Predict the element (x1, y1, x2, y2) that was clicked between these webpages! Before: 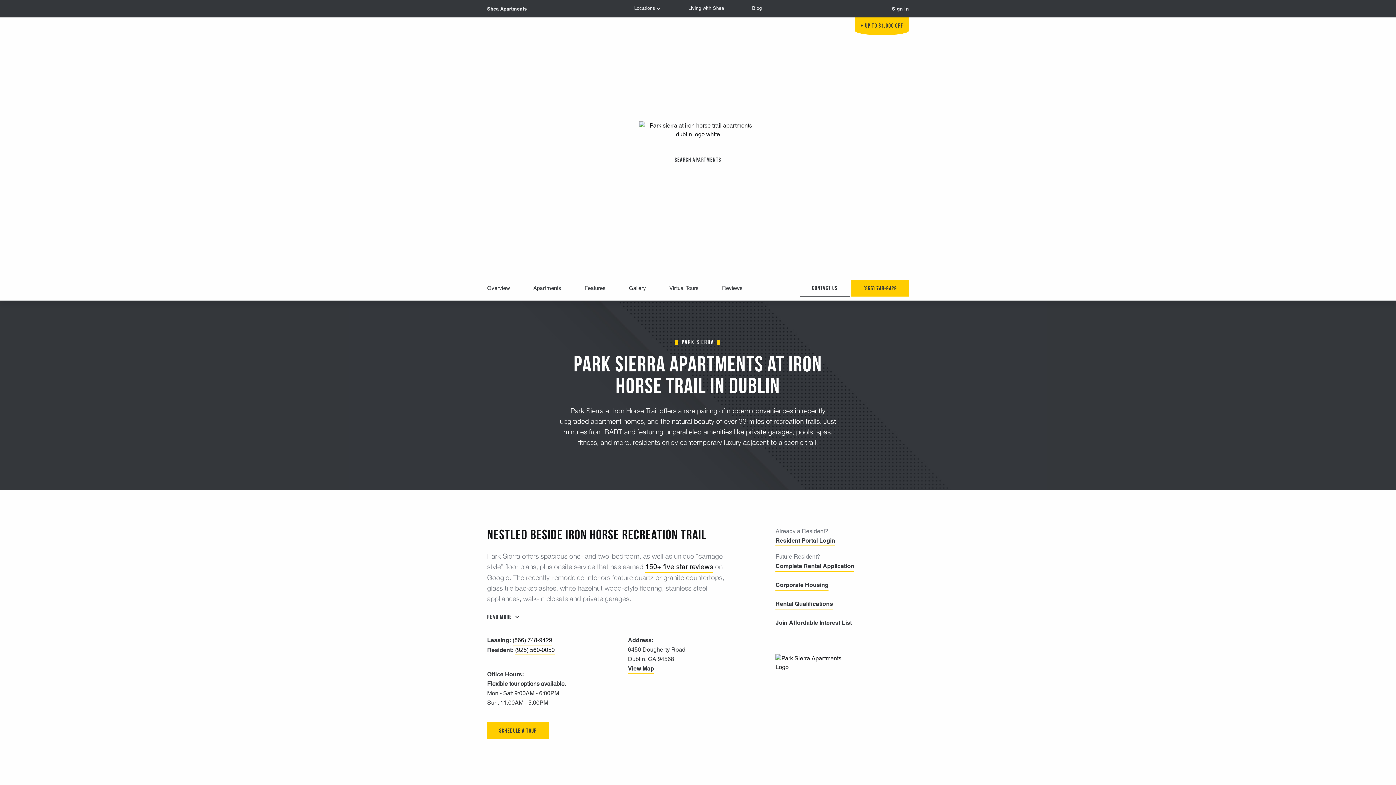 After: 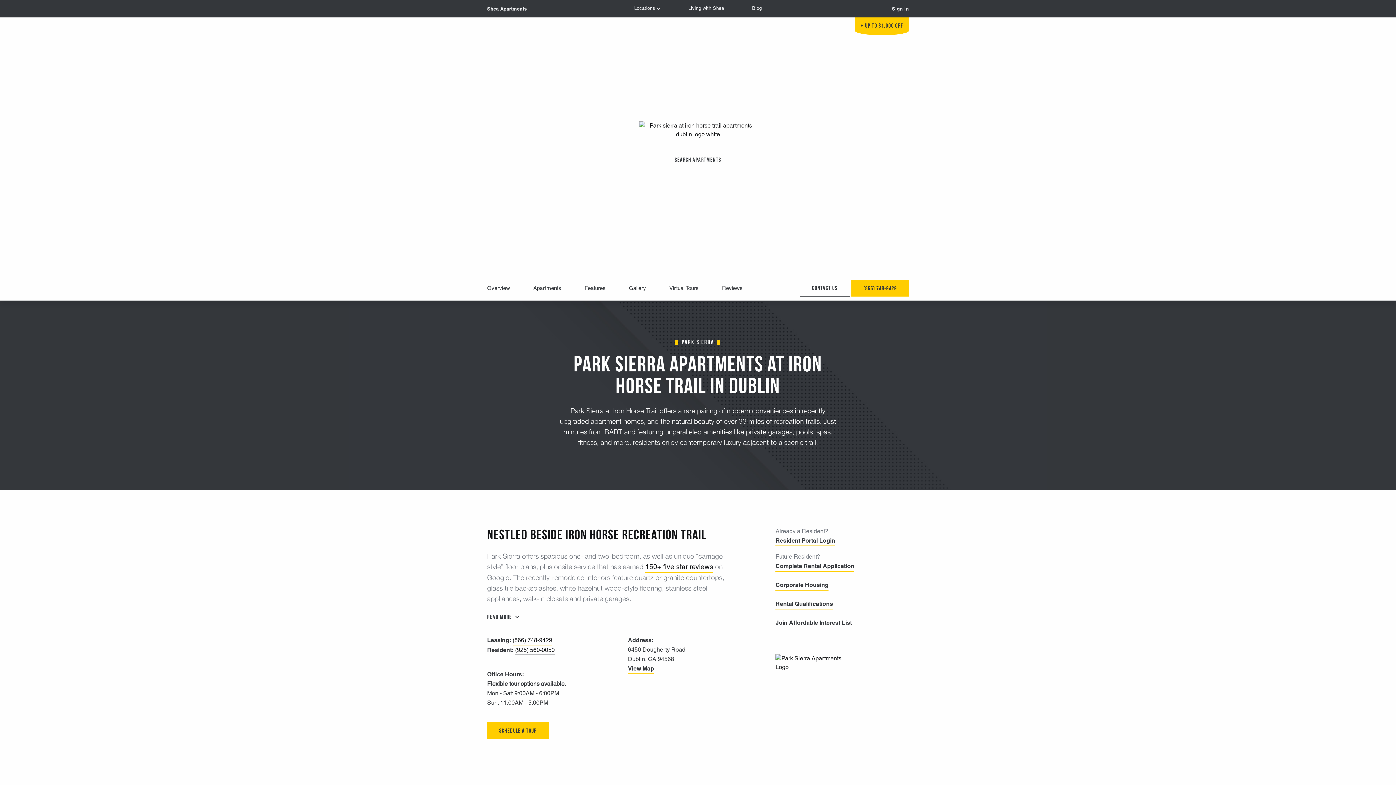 Action: bbox: (515, 646, 554, 655) label: Resident Office